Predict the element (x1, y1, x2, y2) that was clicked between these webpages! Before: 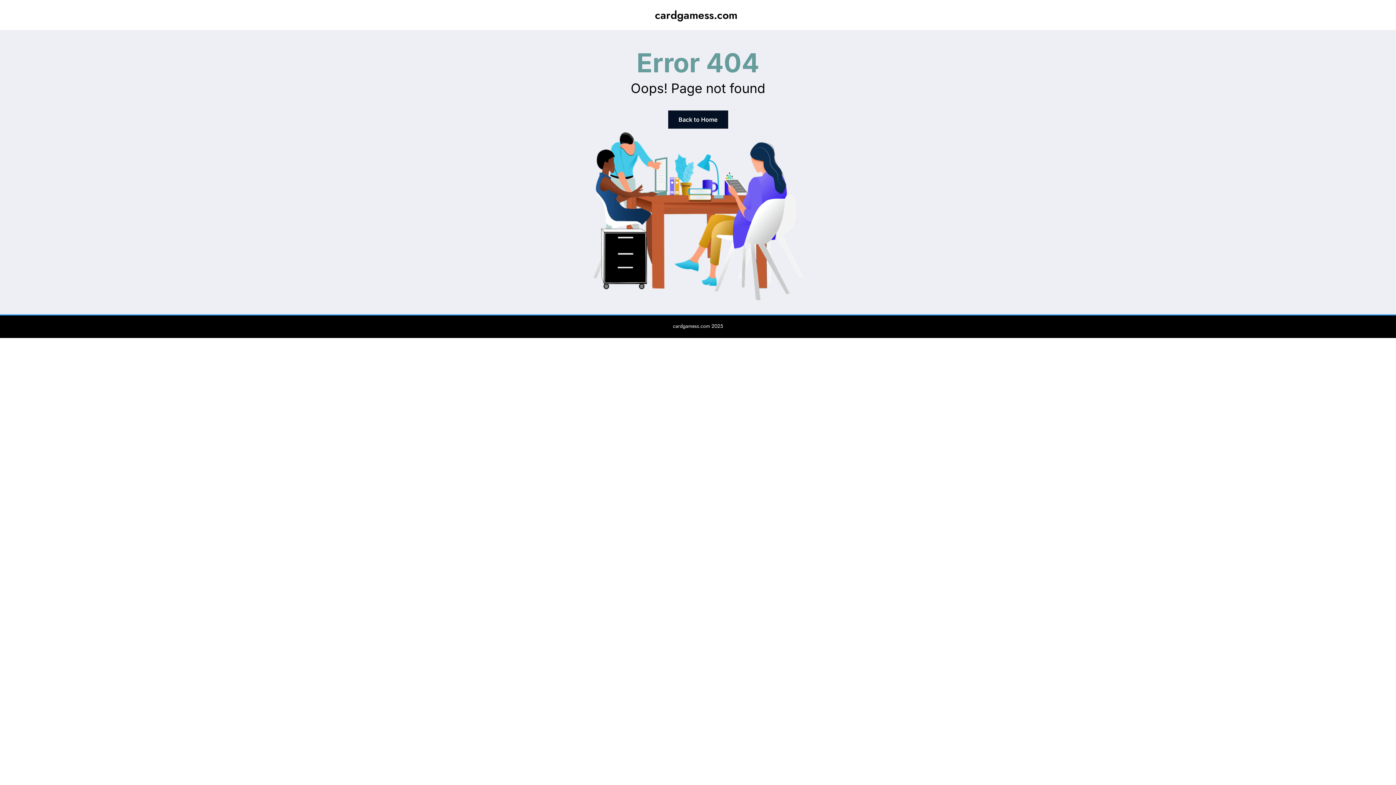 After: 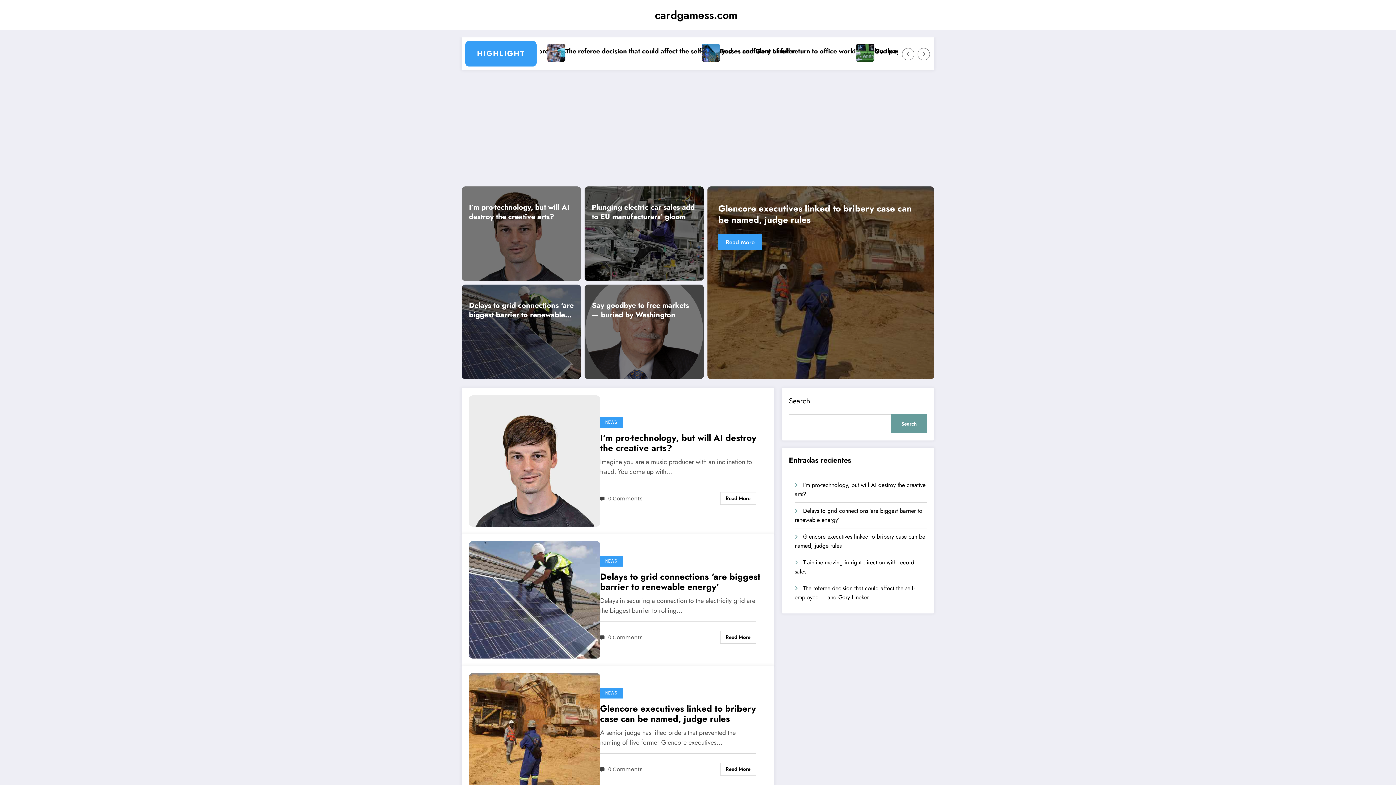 Action: bbox: (655, 7, 737, 22) label: cardgamess.com